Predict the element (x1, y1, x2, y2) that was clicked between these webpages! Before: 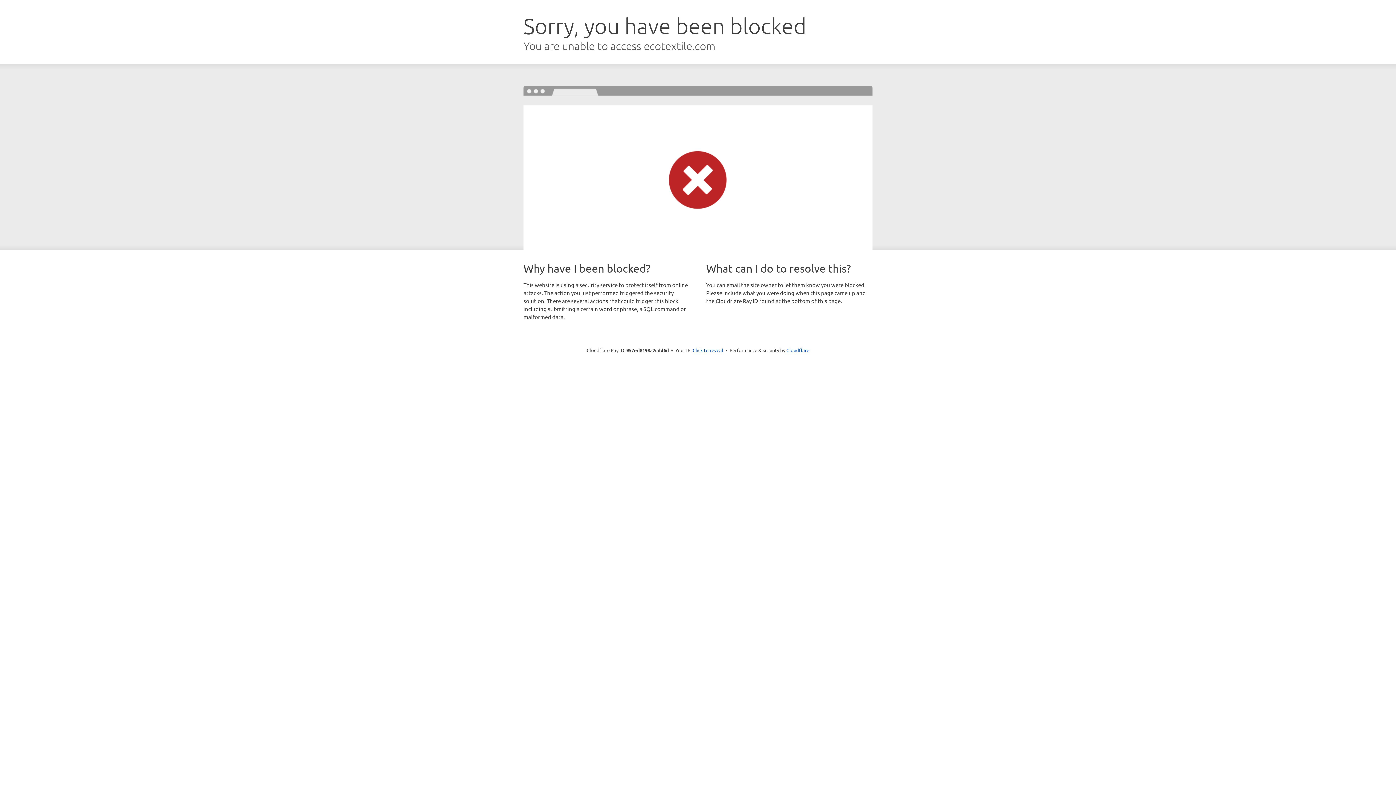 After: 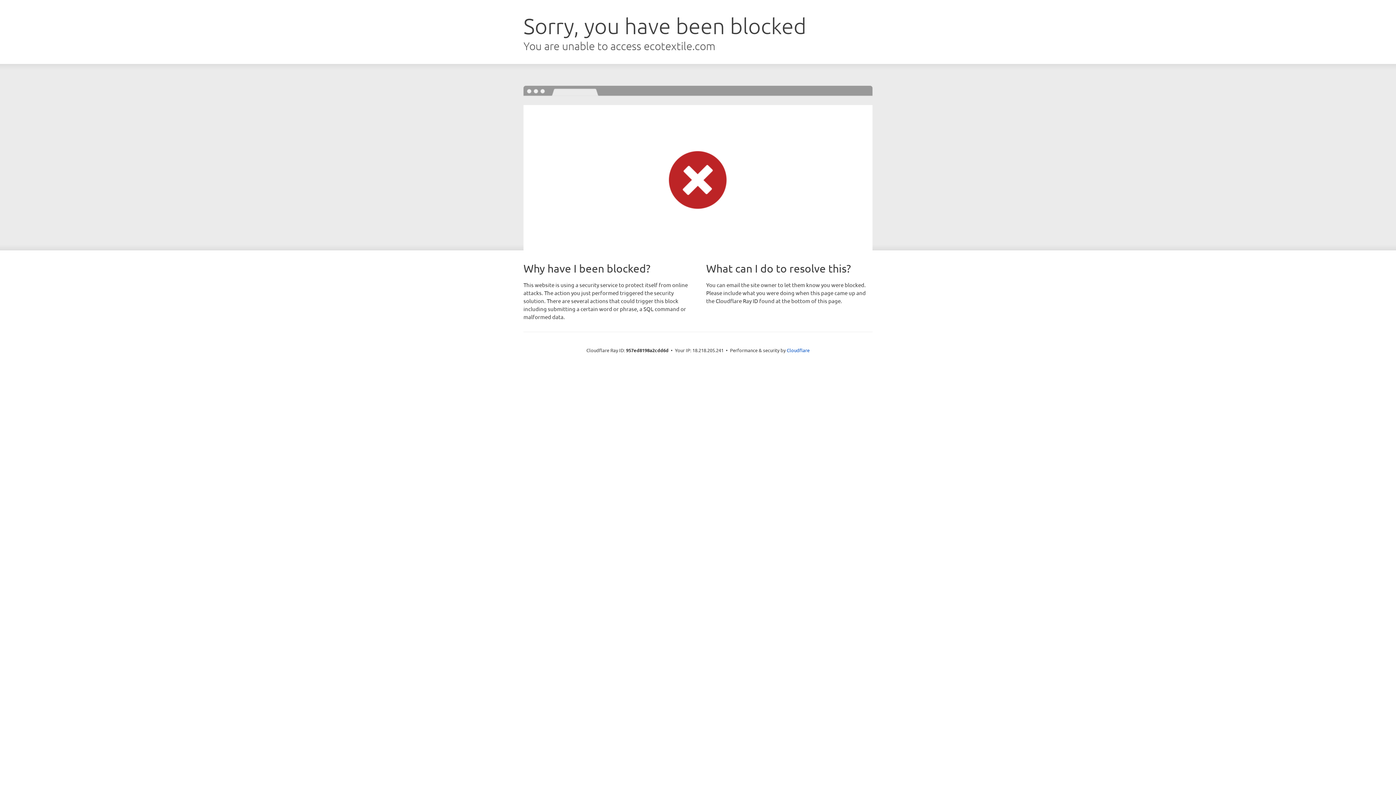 Action: label: Click to reveal bbox: (692, 346, 723, 353)